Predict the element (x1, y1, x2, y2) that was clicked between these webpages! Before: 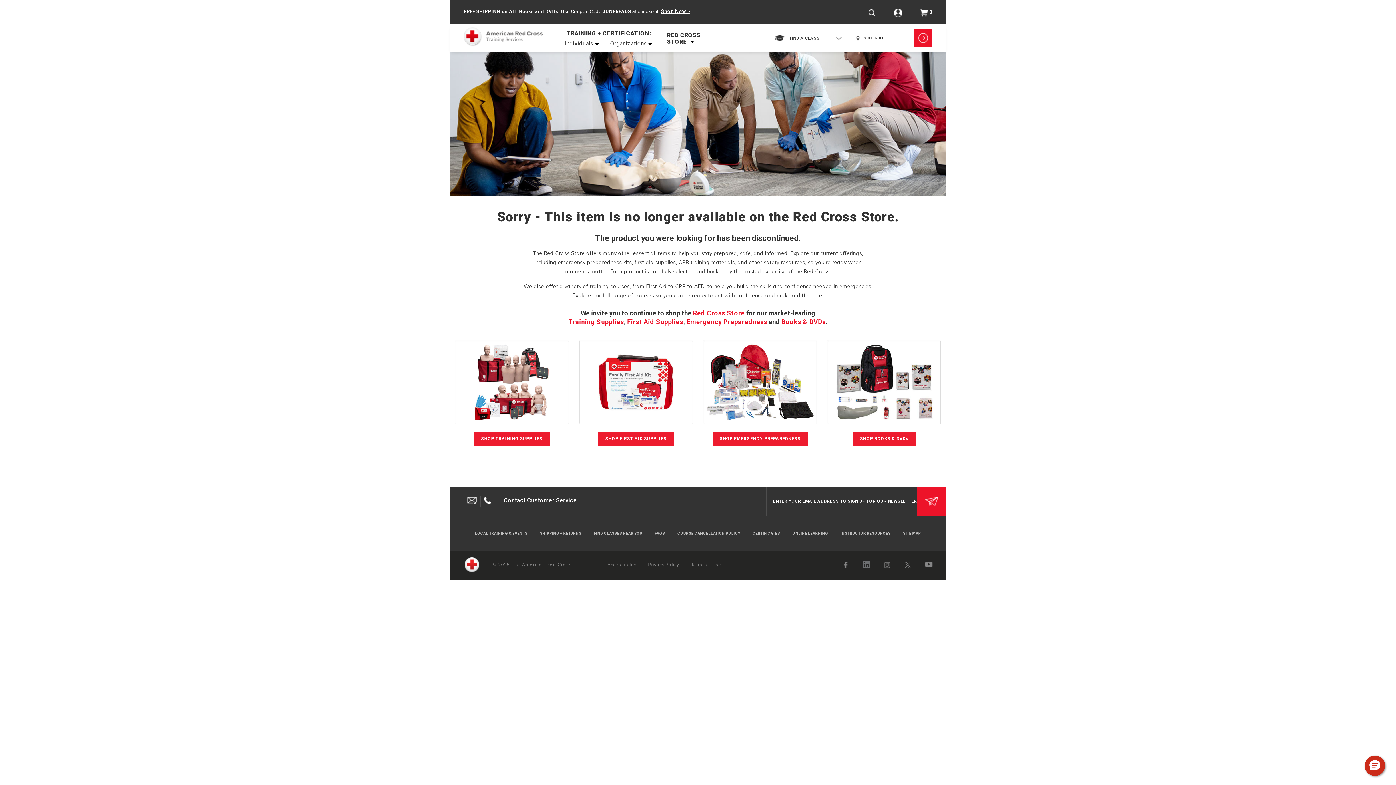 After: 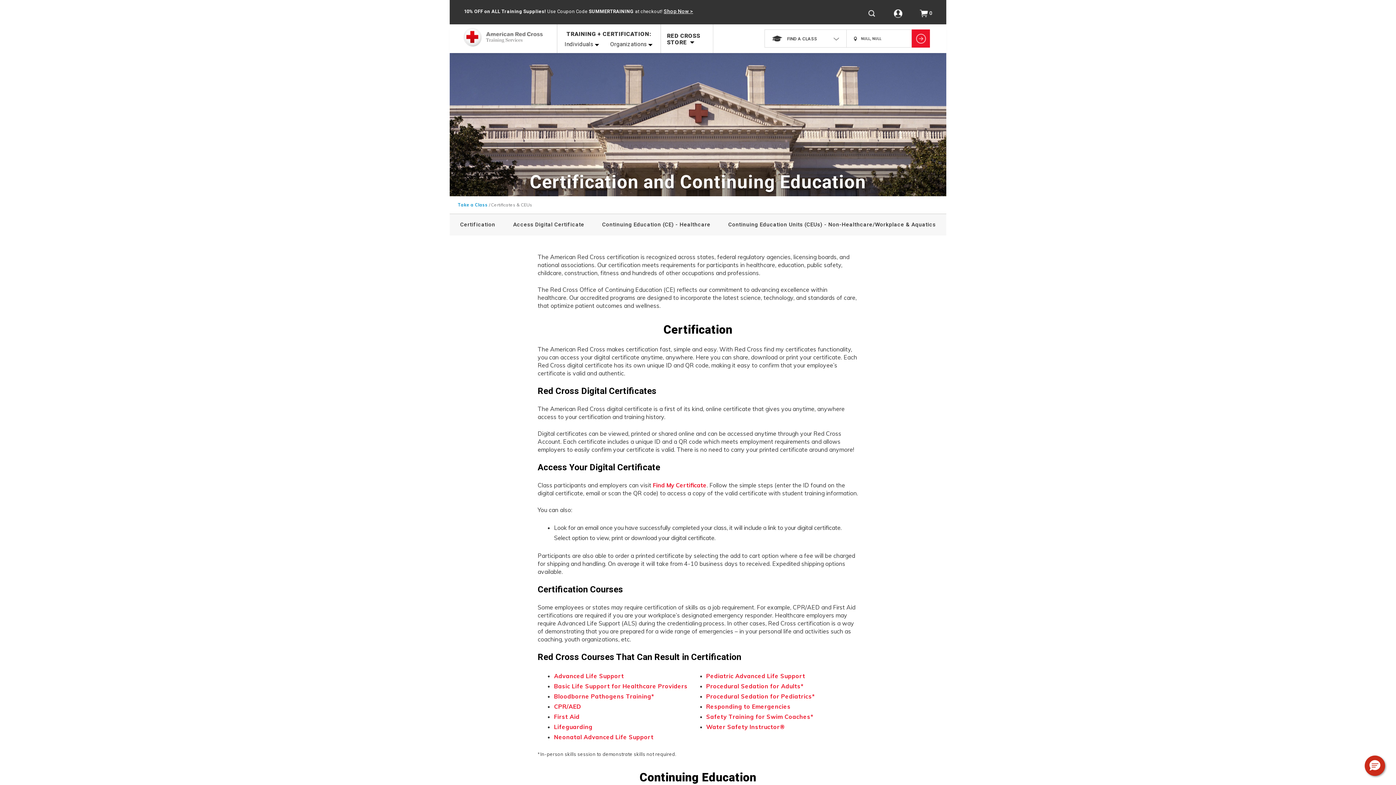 Action: bbox: (750, 531, 782, 535) label: CERTIFICATES